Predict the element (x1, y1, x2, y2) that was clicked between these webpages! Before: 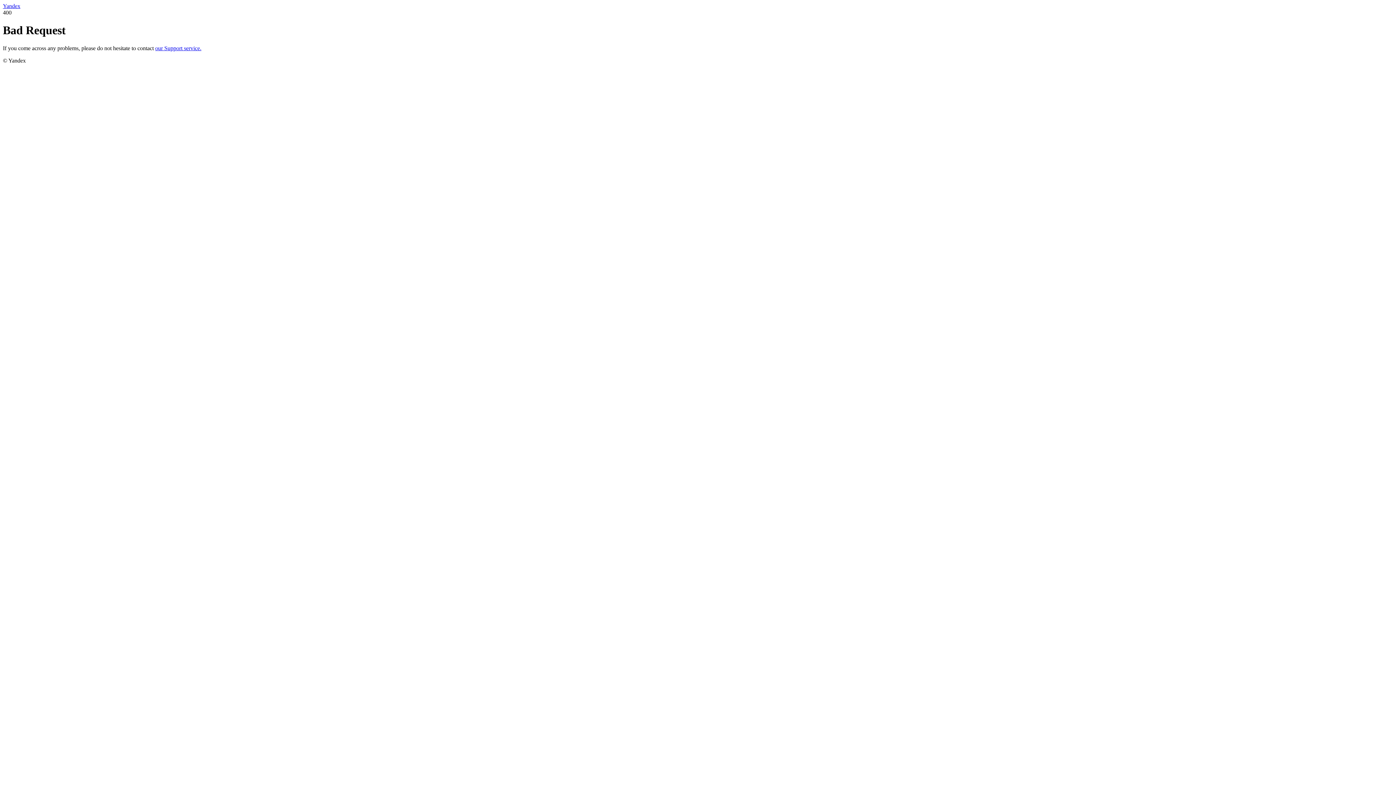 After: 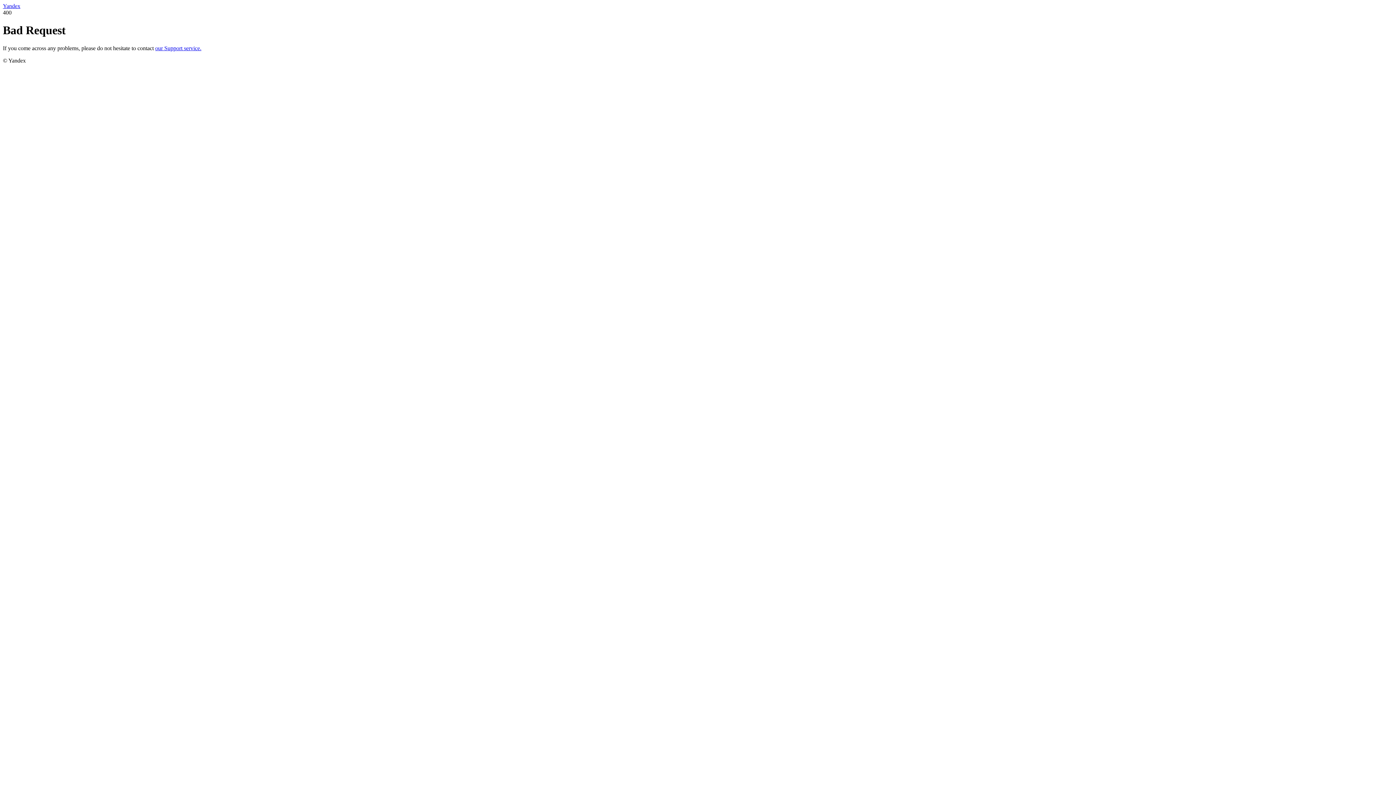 Action: label: Yandex bbox: (2, 2, 20, 9)